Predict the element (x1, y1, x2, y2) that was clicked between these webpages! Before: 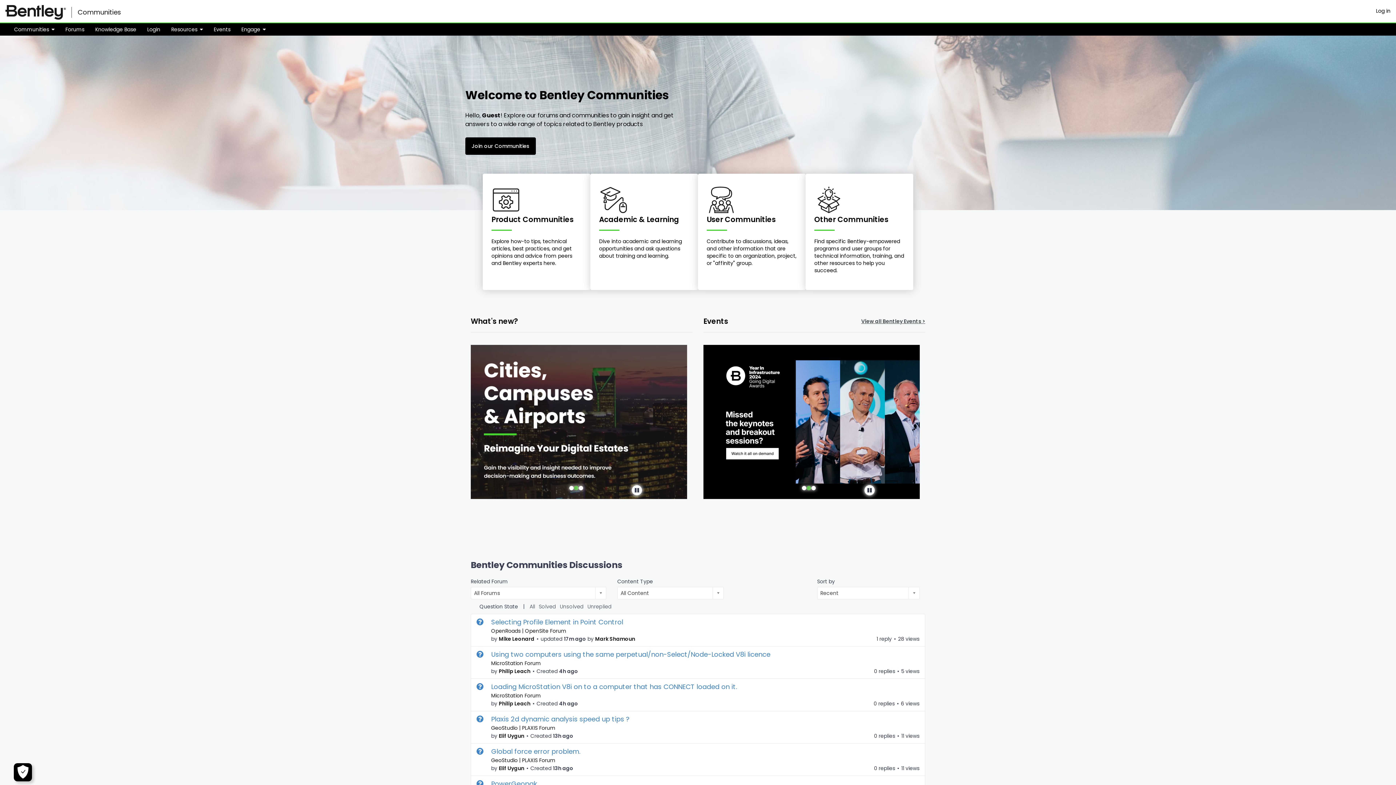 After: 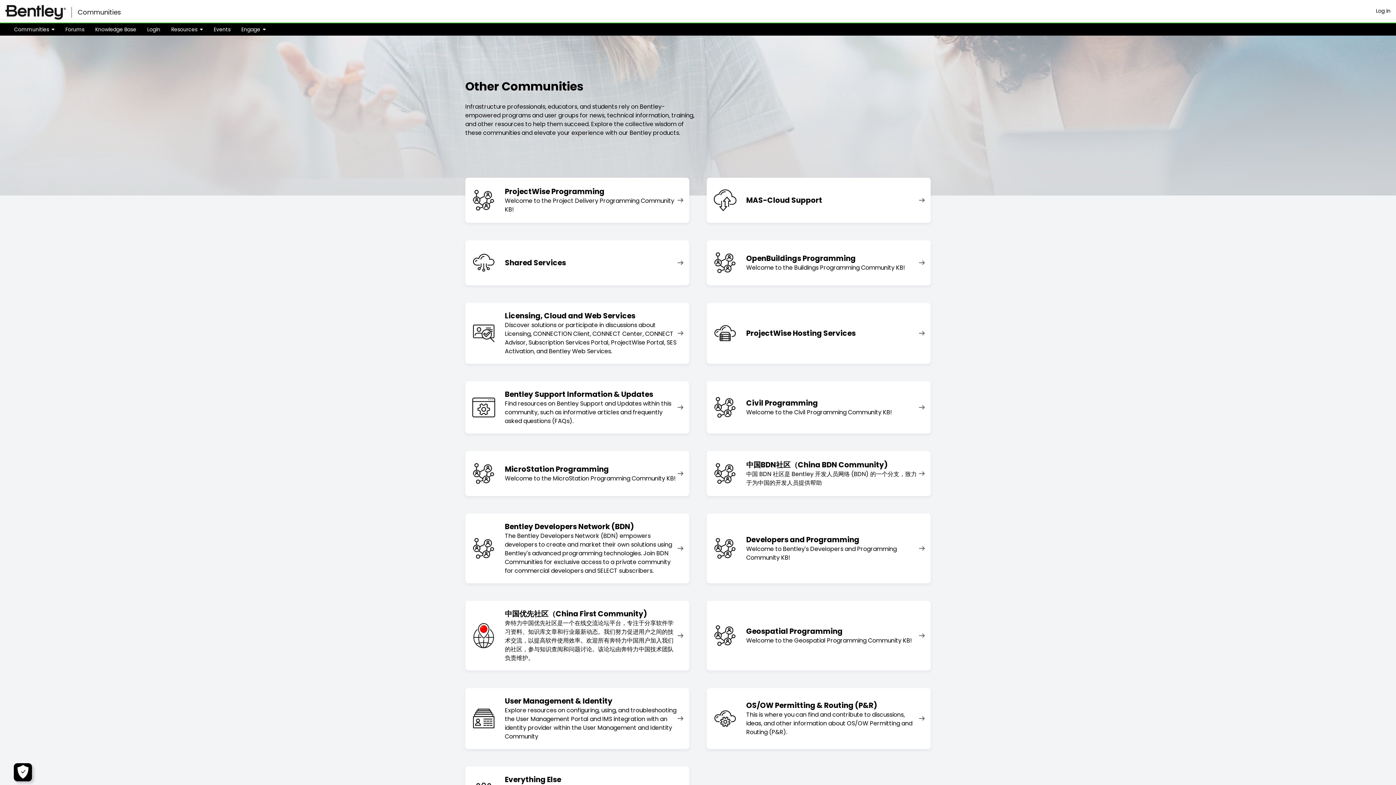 Action: bbox: (805, 160, 913, 276) label: Other Communities

Find specific Bentley-empowered programs and user groups for technical information, training, and other resources to help you succeed.